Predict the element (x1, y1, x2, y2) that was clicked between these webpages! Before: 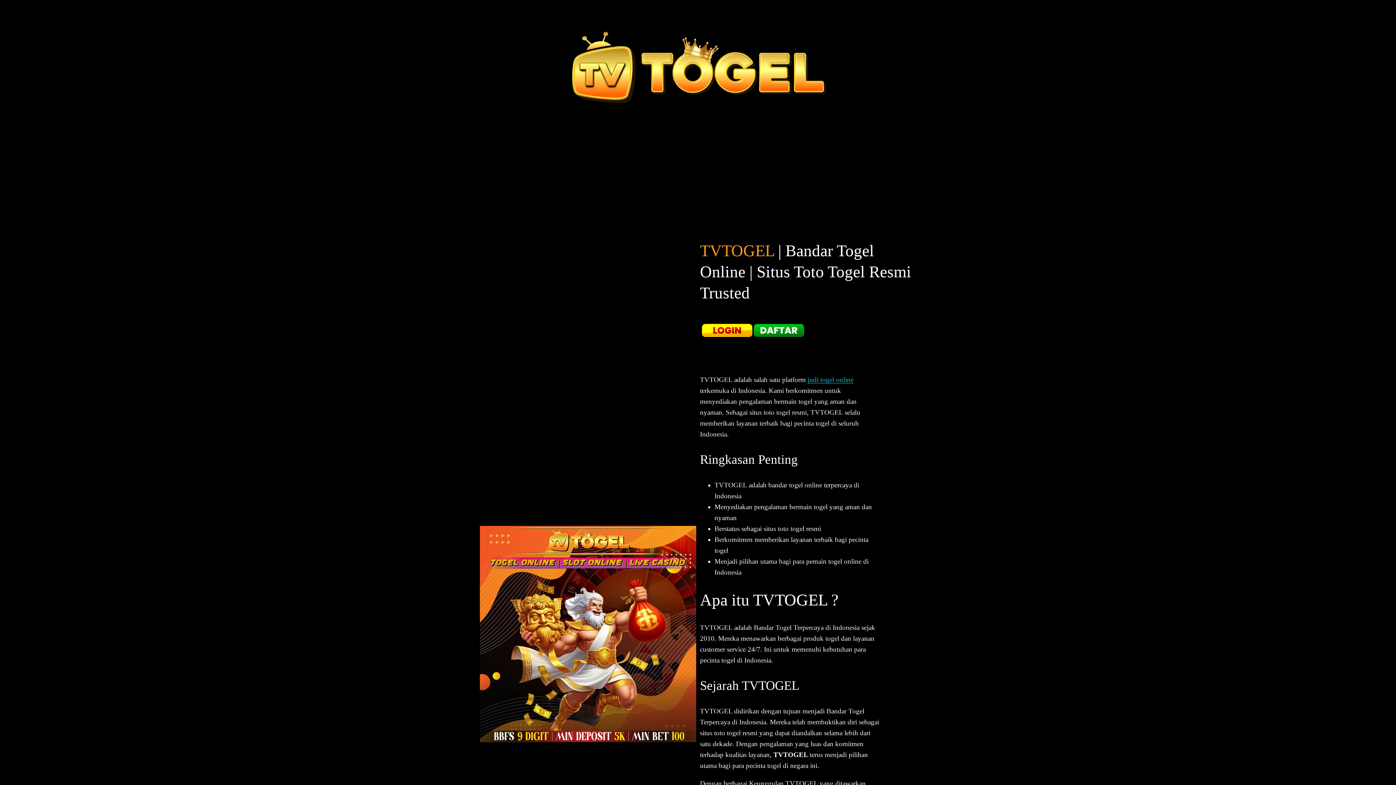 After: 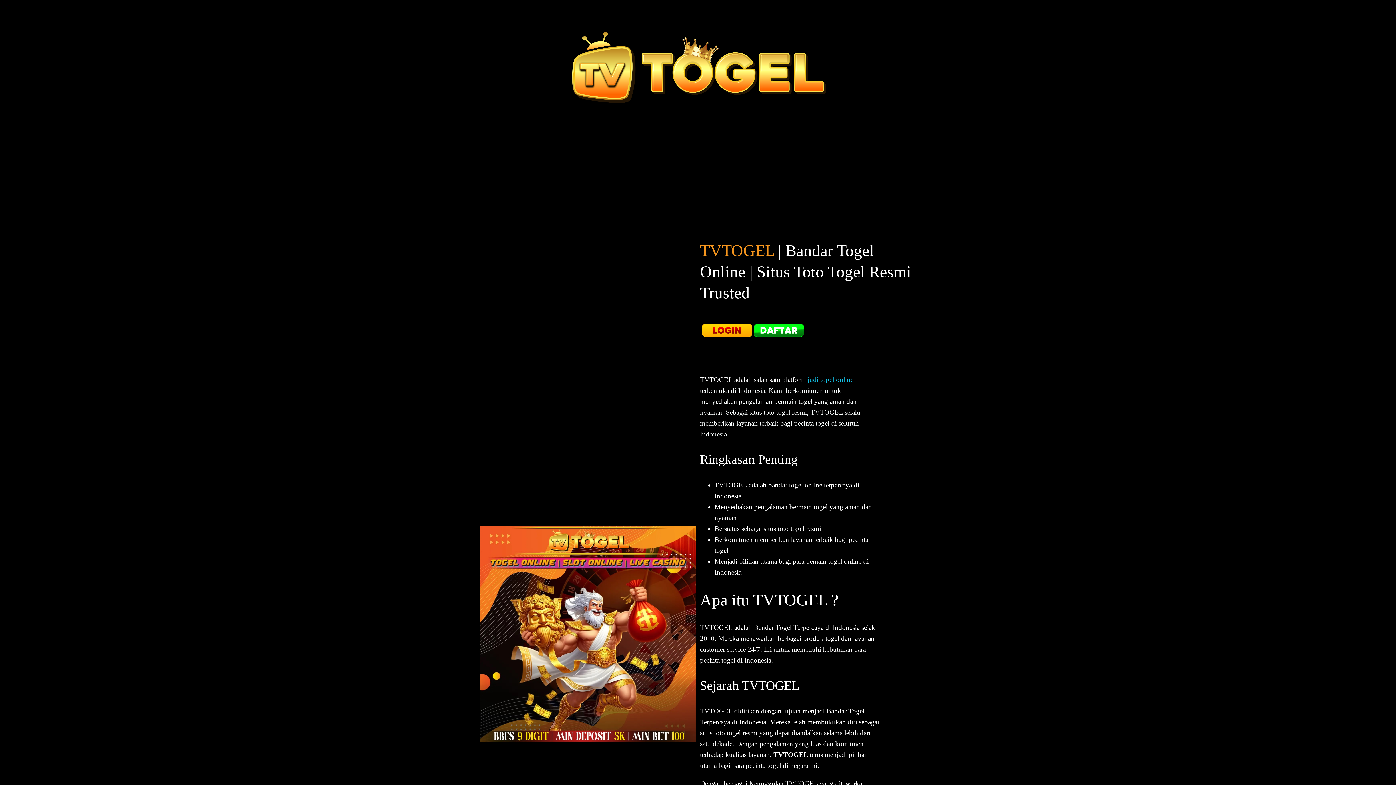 Action: bbox: (567, 27, 830, 106)